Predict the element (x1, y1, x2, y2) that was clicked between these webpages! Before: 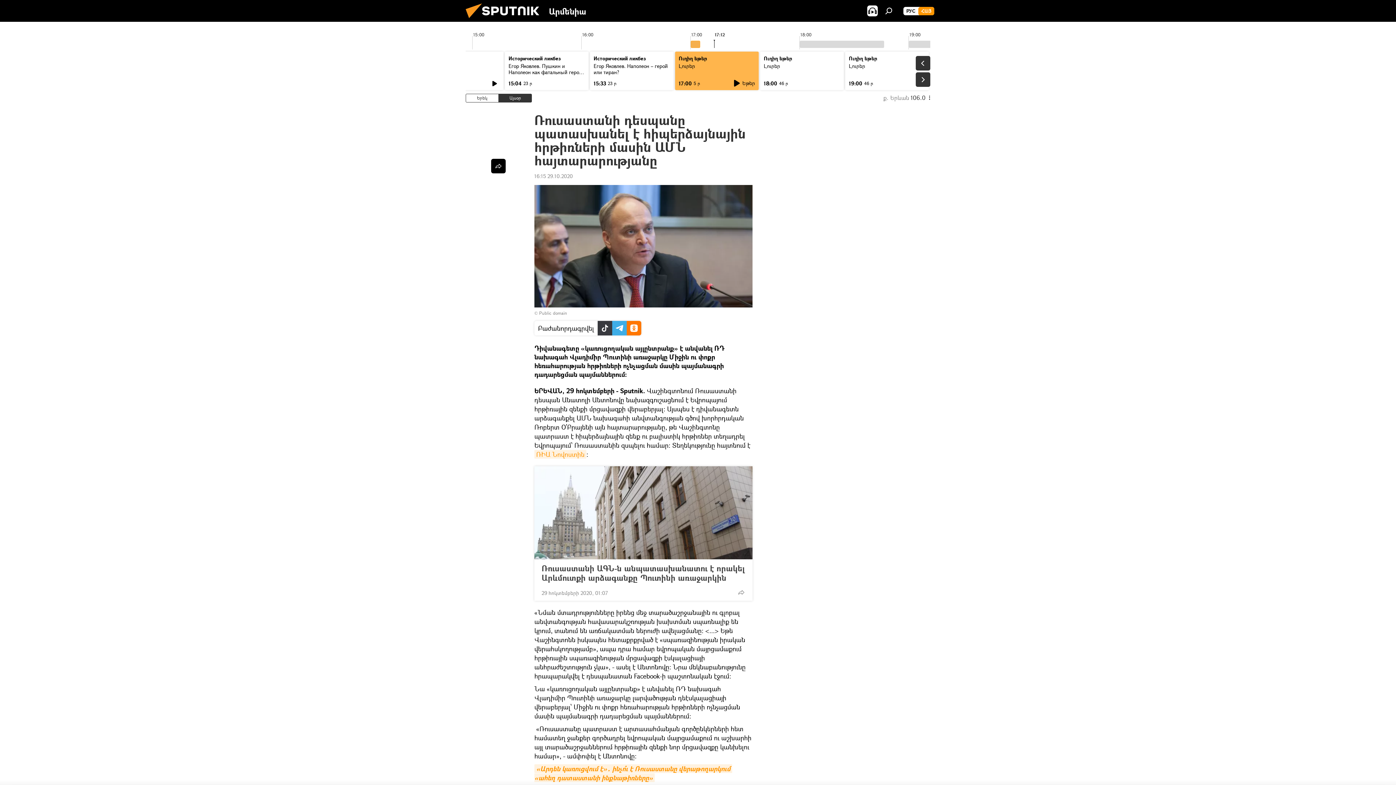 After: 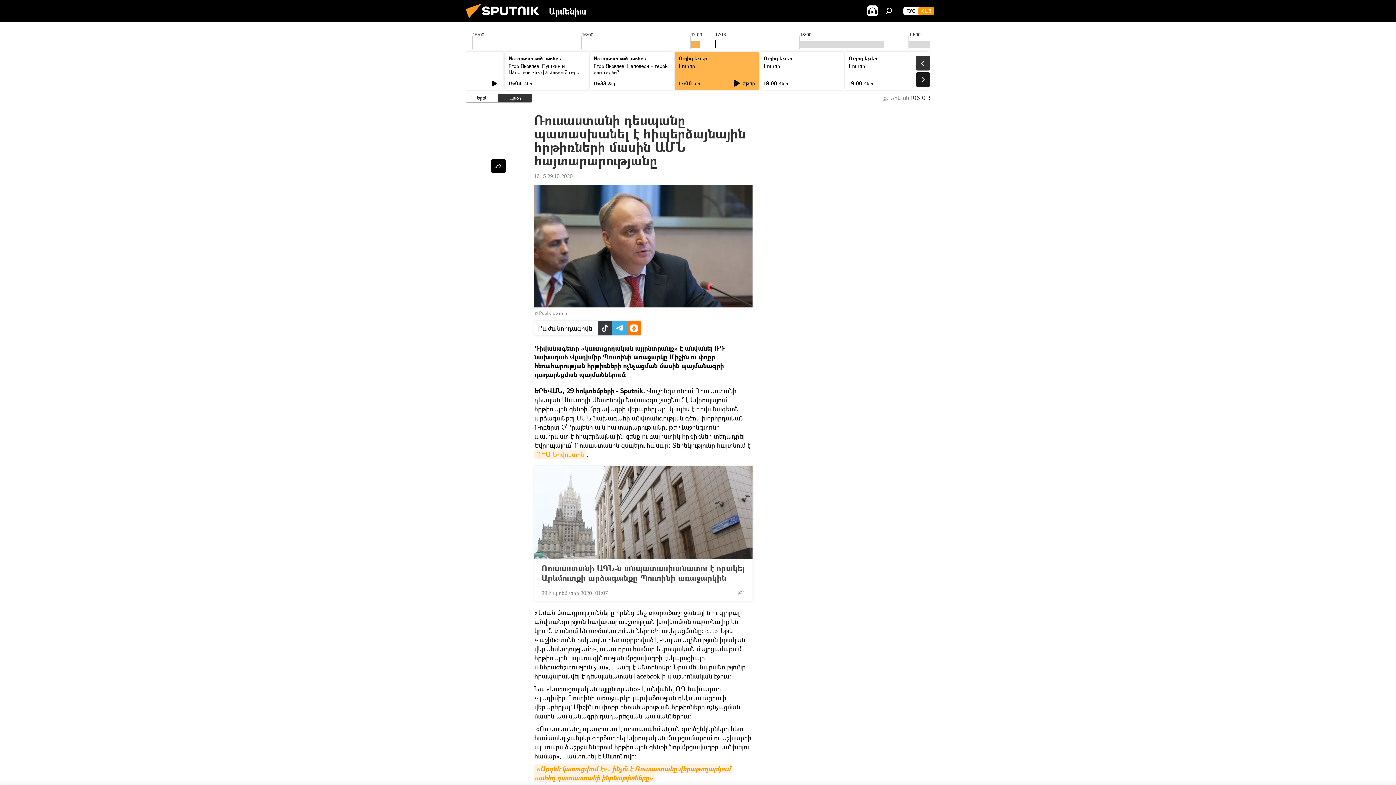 Action: bbox: (916, 72, 930, 86)